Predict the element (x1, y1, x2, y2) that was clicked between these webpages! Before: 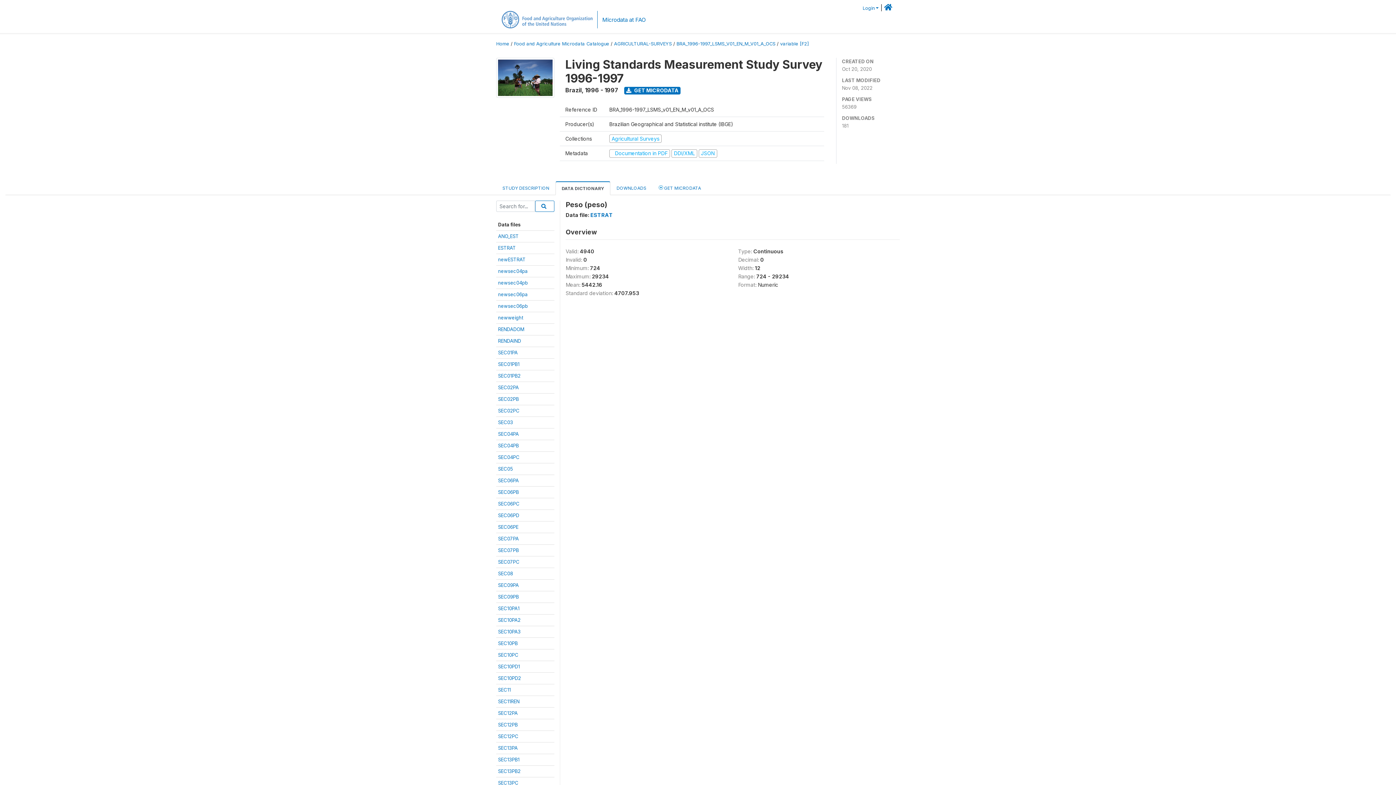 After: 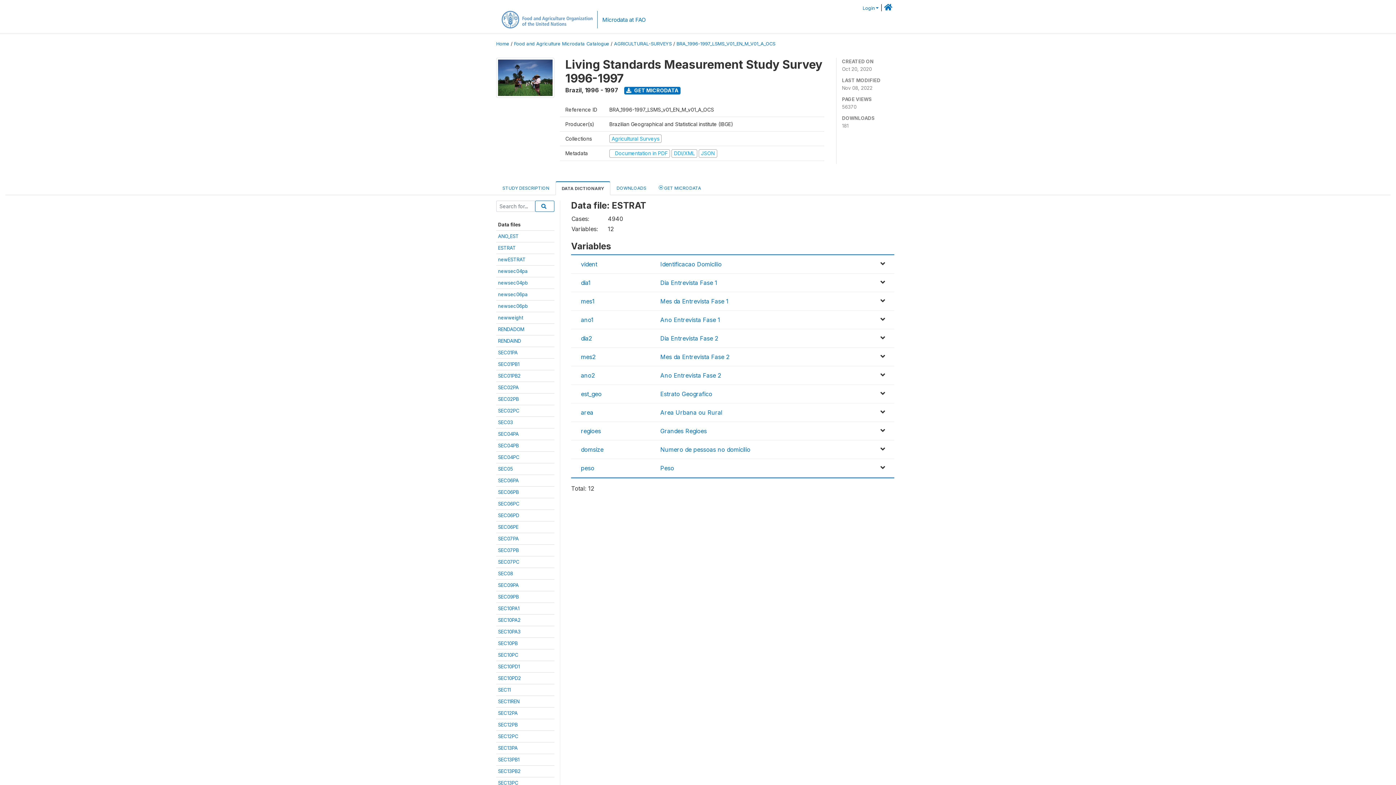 Action: label: ESTRAT bbox: (590, 211, 613, 218)